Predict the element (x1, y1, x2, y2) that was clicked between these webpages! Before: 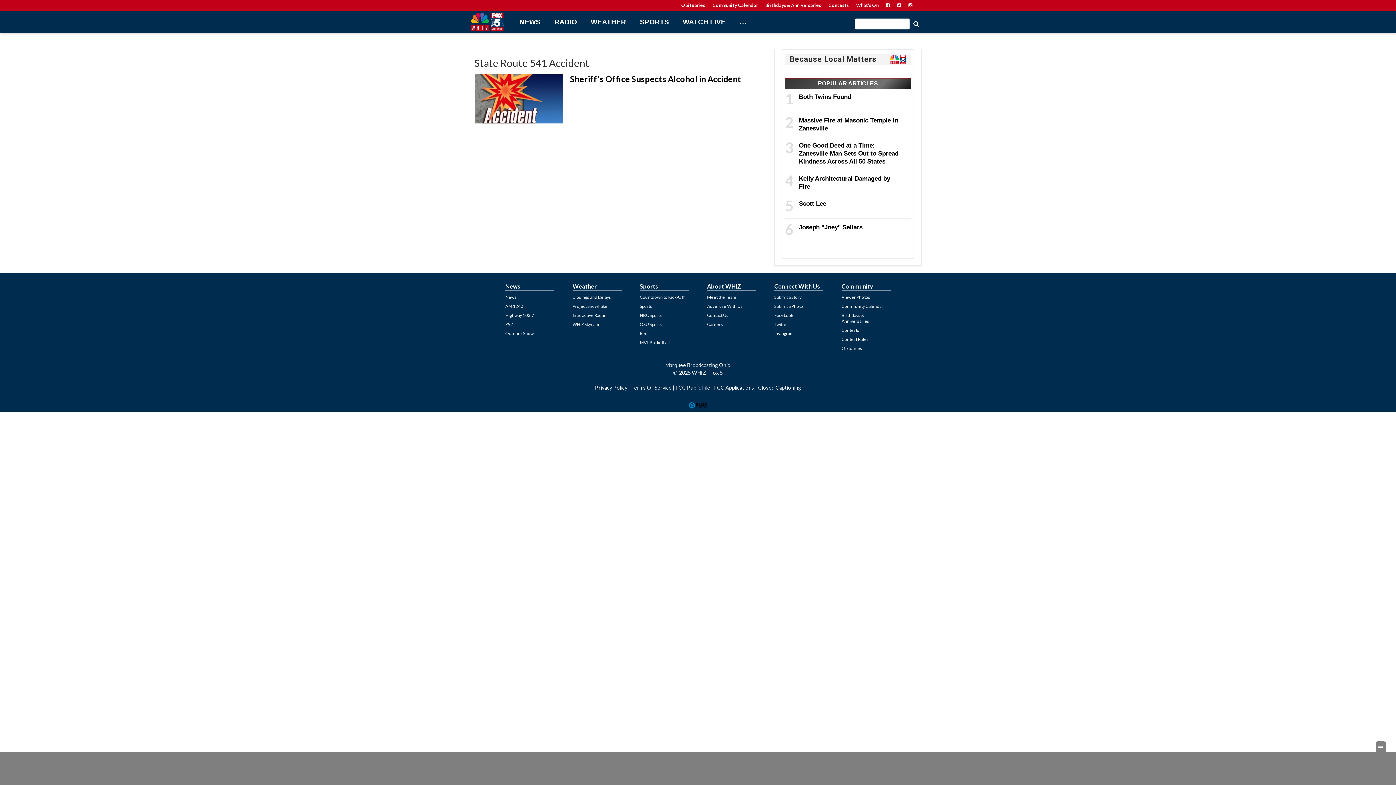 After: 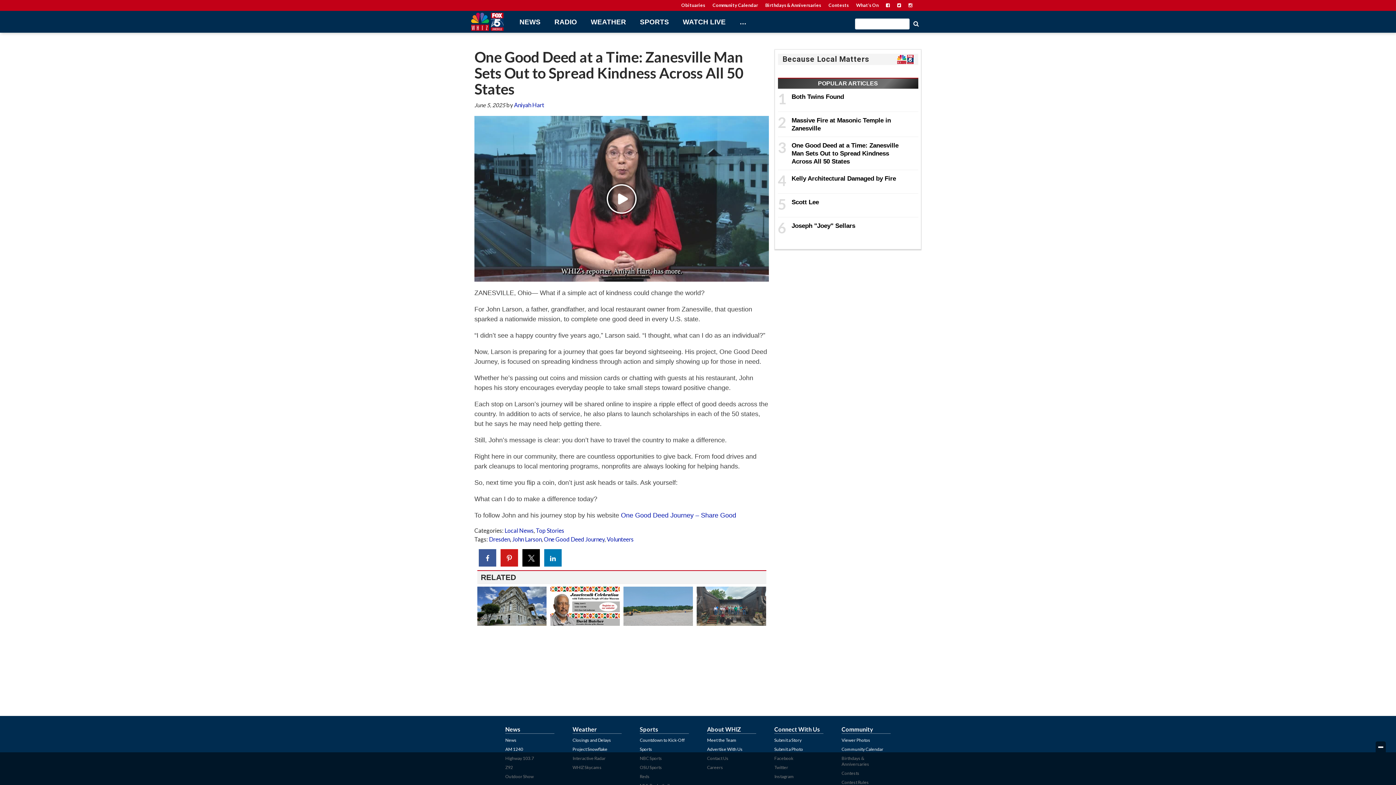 Action: label: One Good Deed at a Time: Zanesville Man Sets Out to Spread Kindness Across All 50 States bbox: (799, 141, 898, 165)